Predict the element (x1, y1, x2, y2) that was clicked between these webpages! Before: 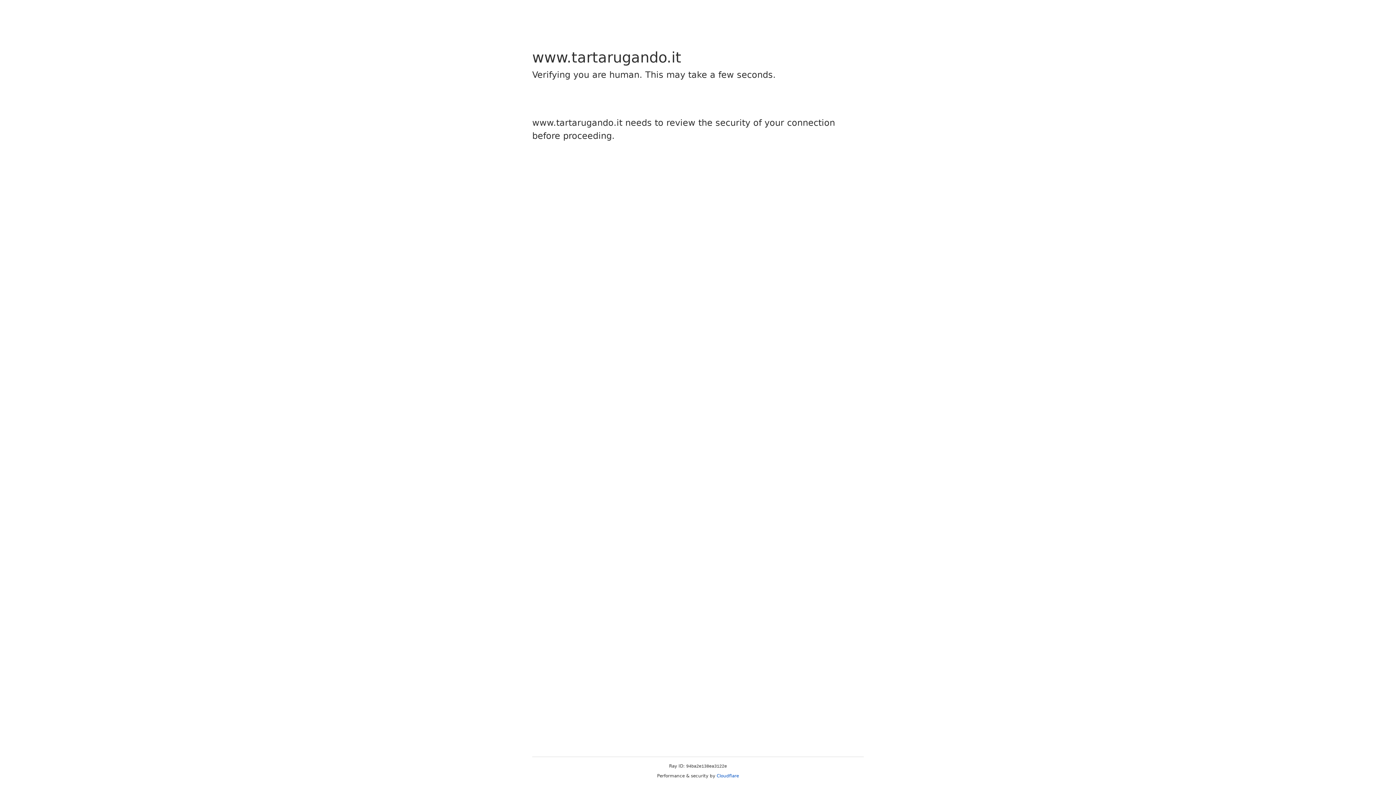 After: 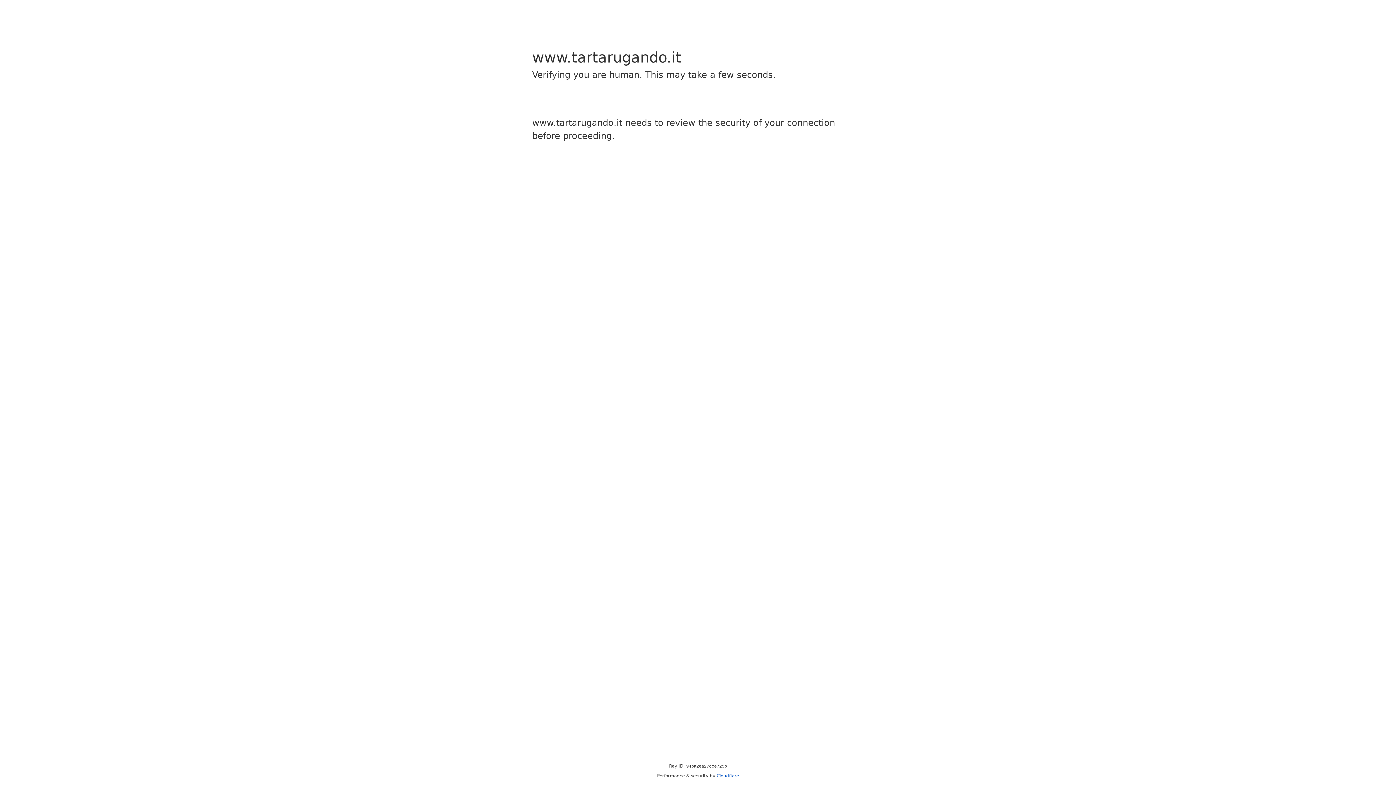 Action: label: Cloudflare bbox: (716, 773, 739, 778)